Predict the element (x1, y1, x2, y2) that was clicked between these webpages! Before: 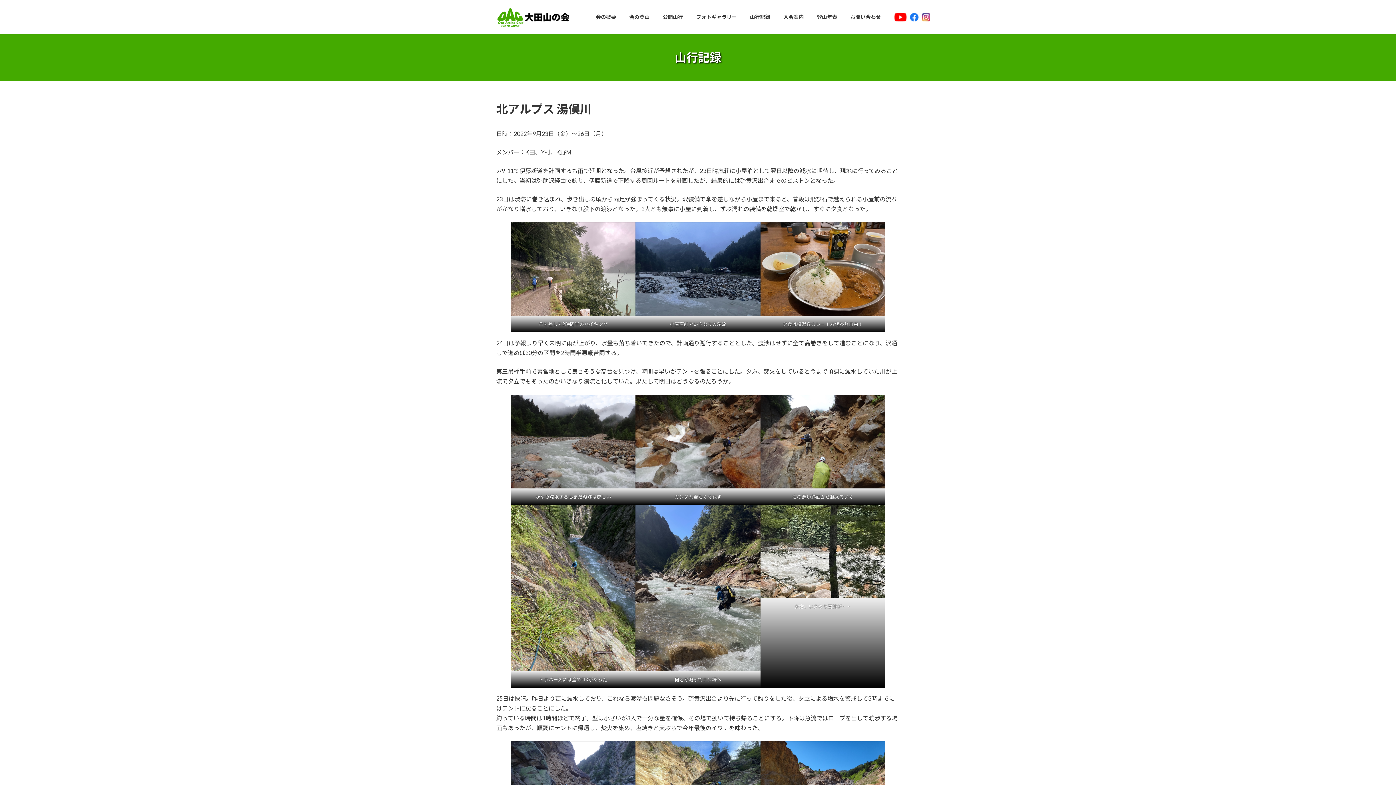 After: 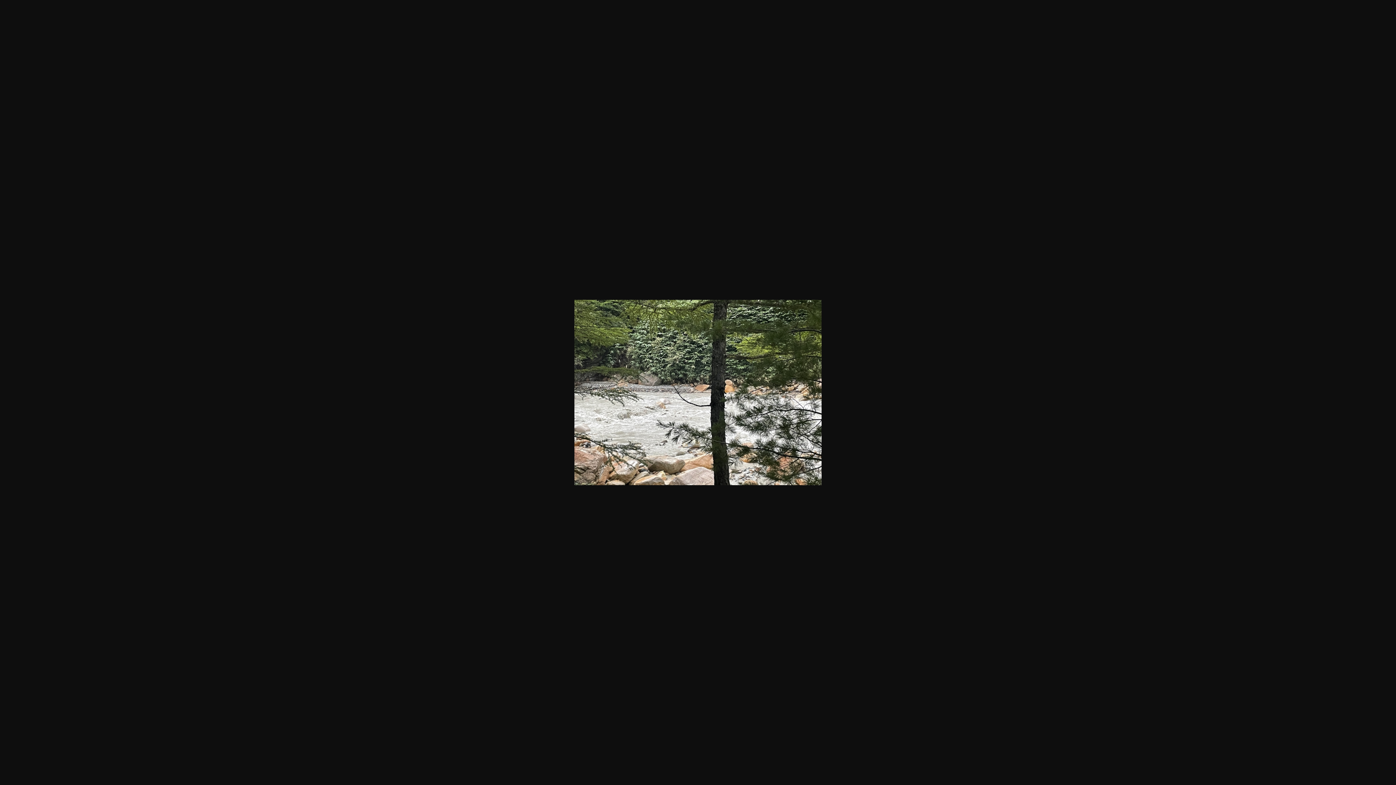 Action: bbox: (760, 504, 885, 598)